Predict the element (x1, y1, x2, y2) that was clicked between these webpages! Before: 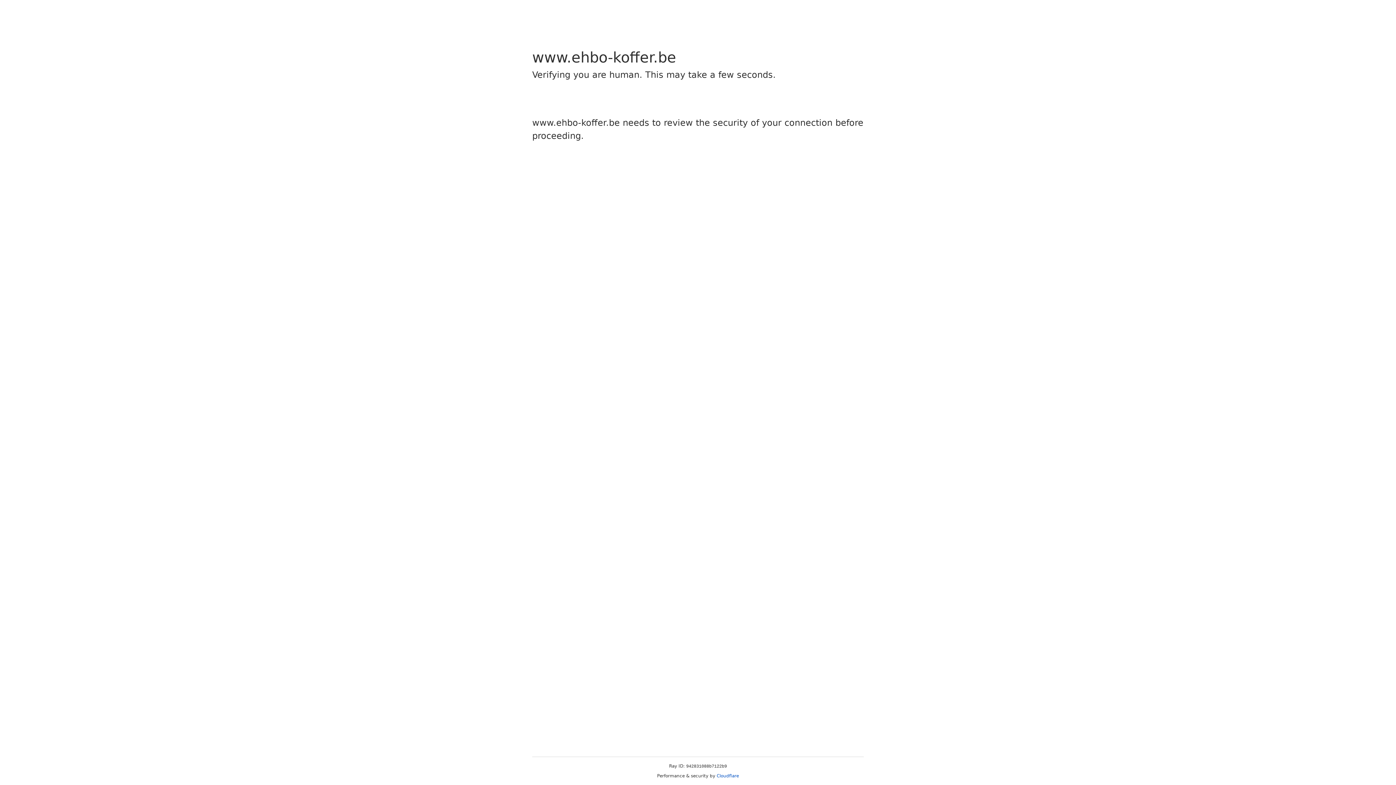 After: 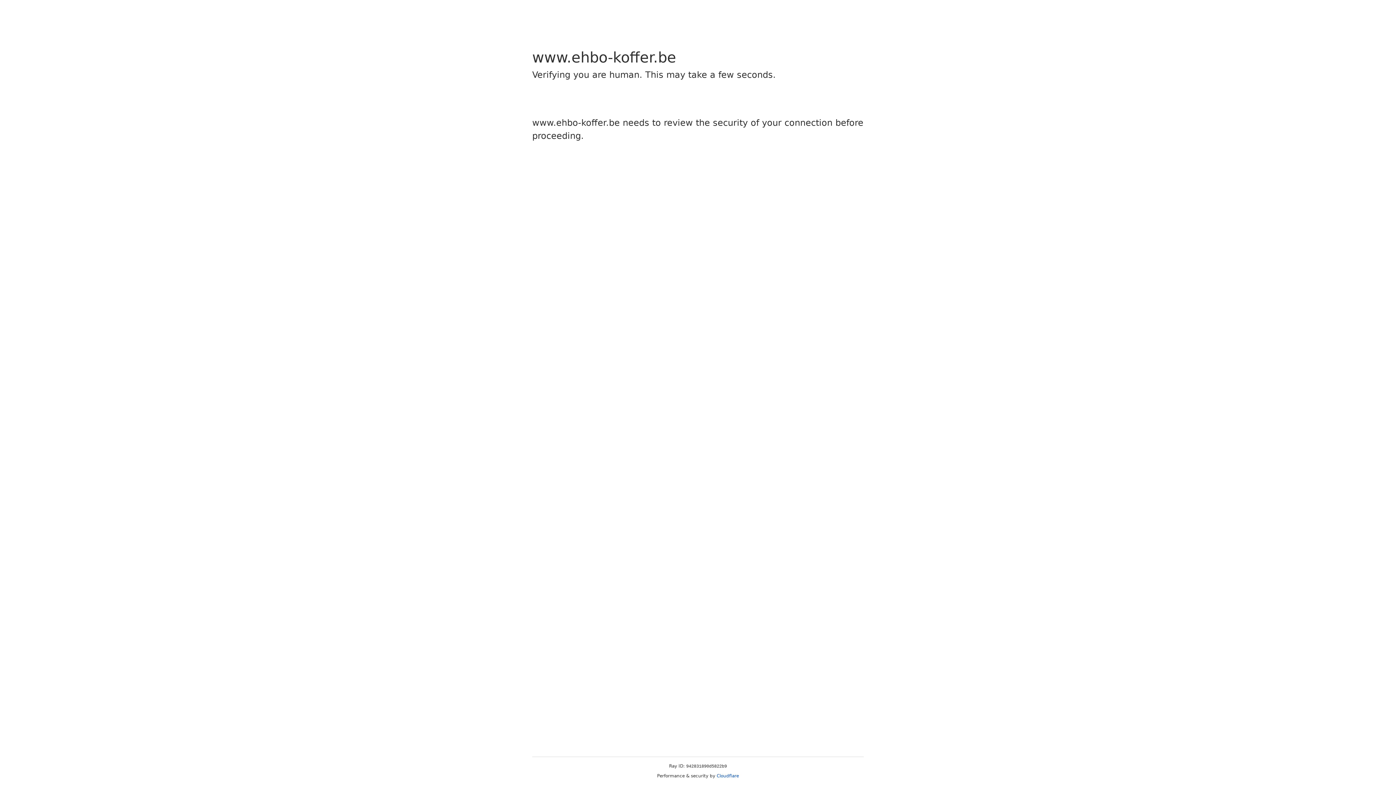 Action: bbox: (716, 773, 739, 778) label: Cloudflare